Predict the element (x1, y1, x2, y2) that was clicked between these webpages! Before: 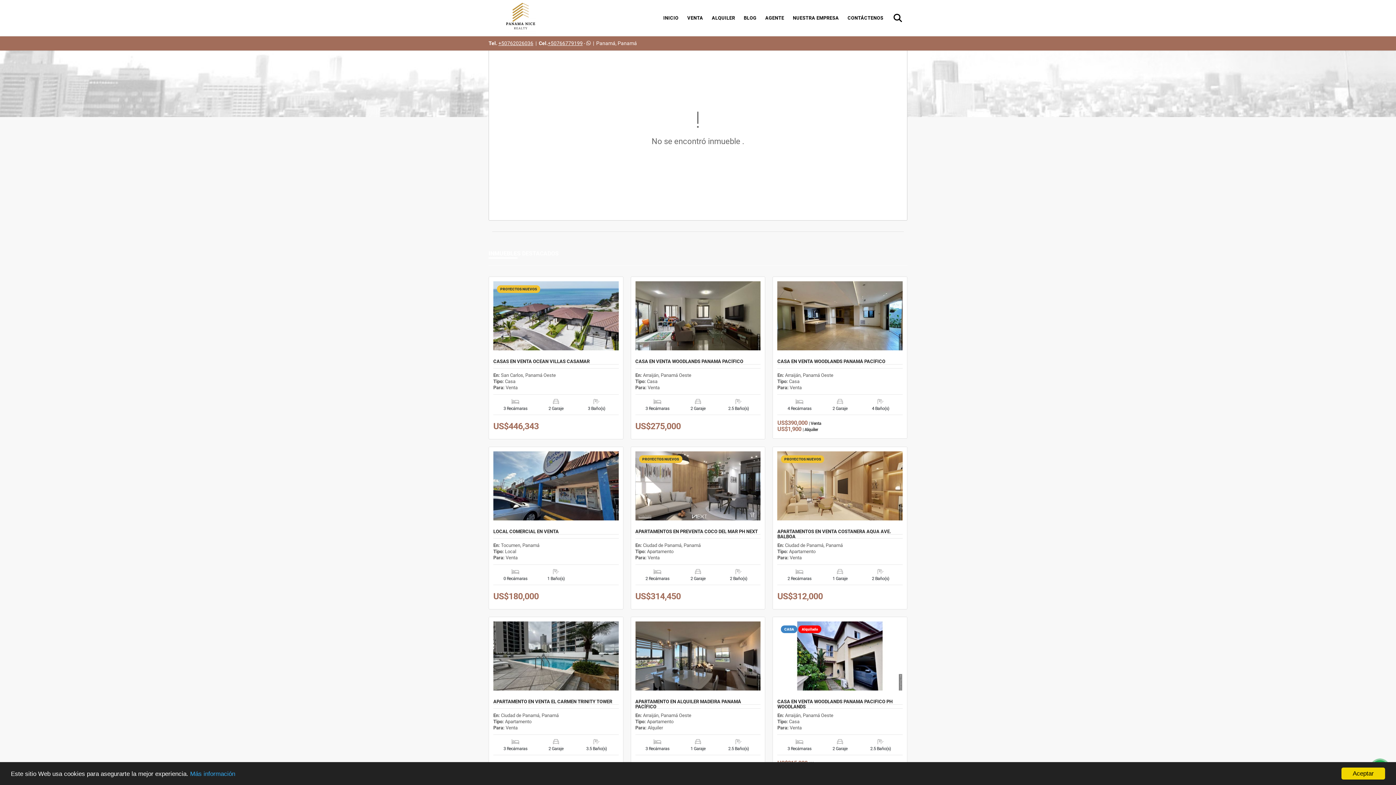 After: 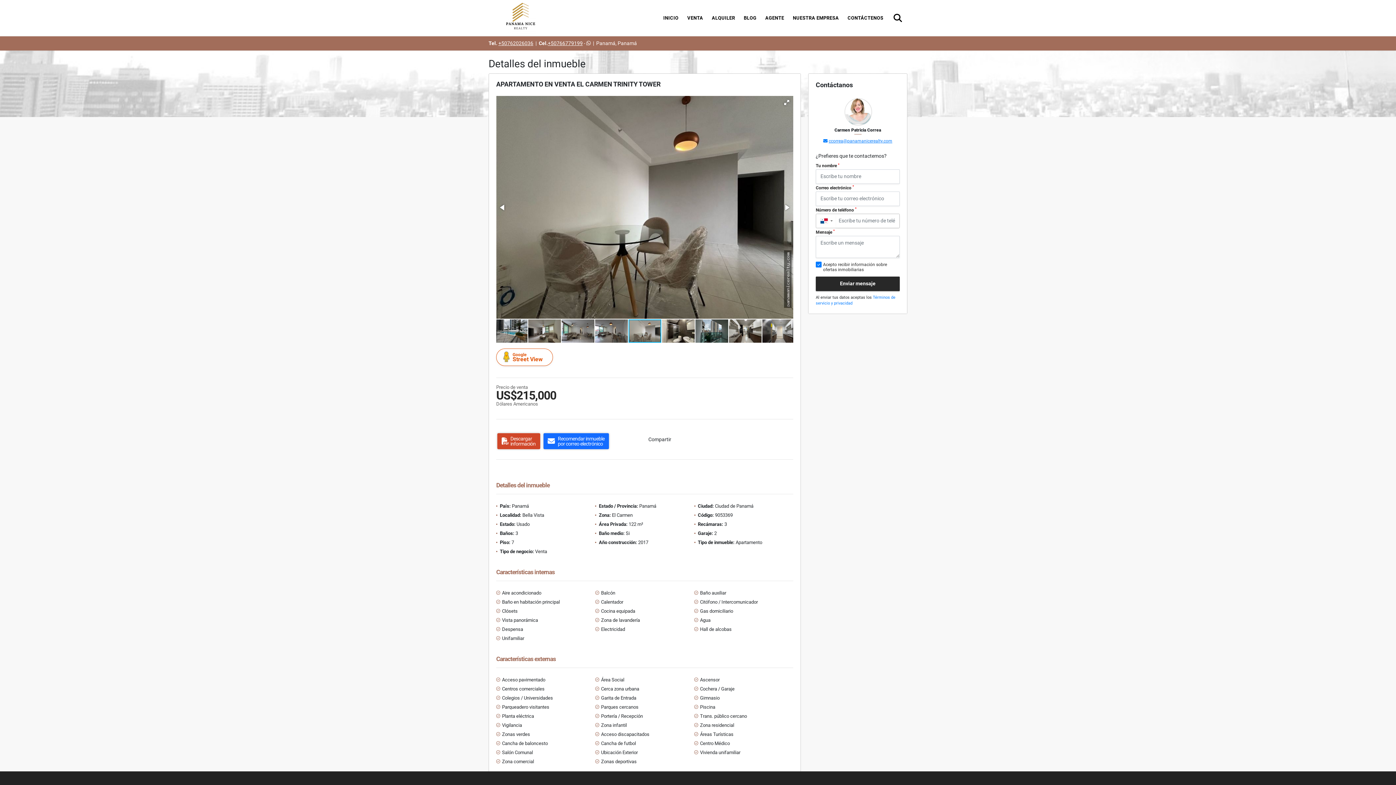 Action: bbox: (493, 621, 618, 690)